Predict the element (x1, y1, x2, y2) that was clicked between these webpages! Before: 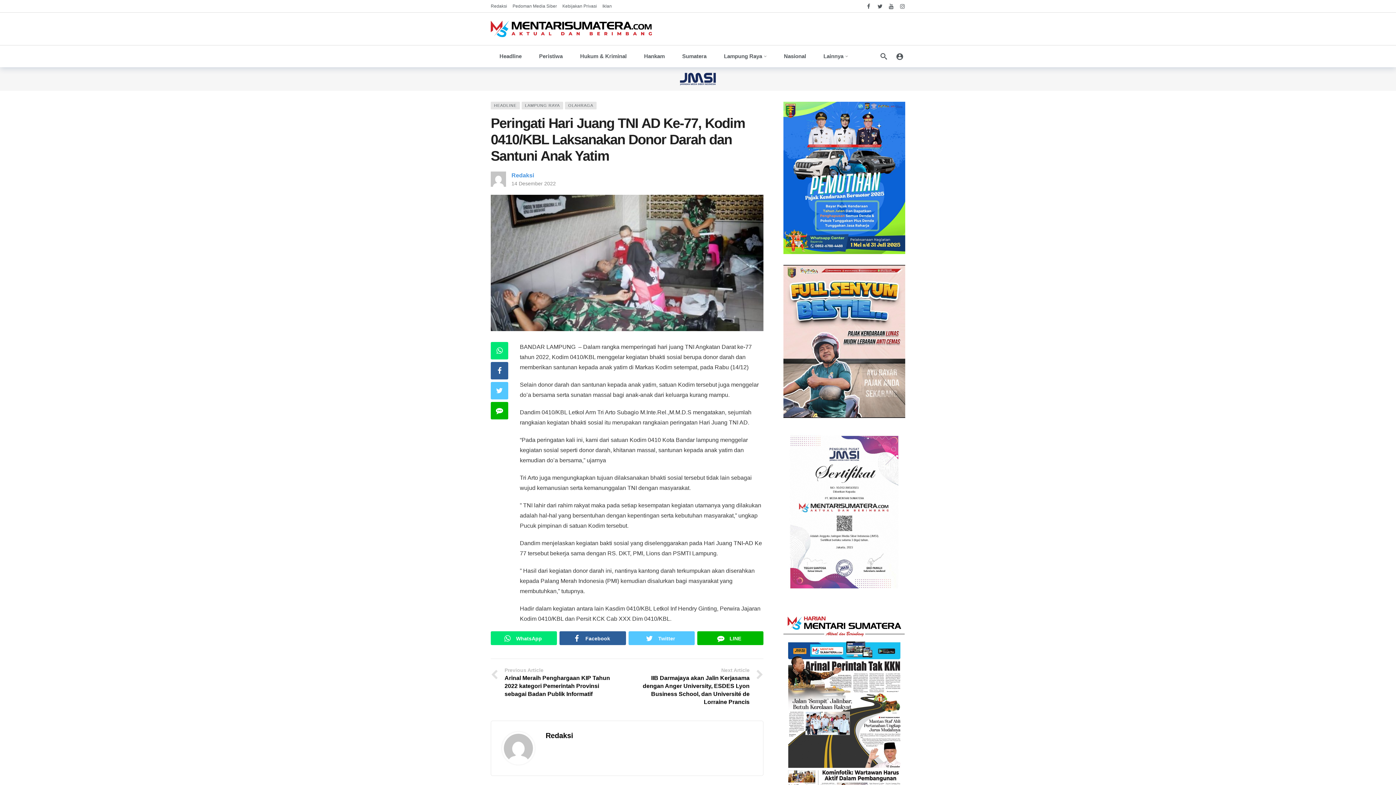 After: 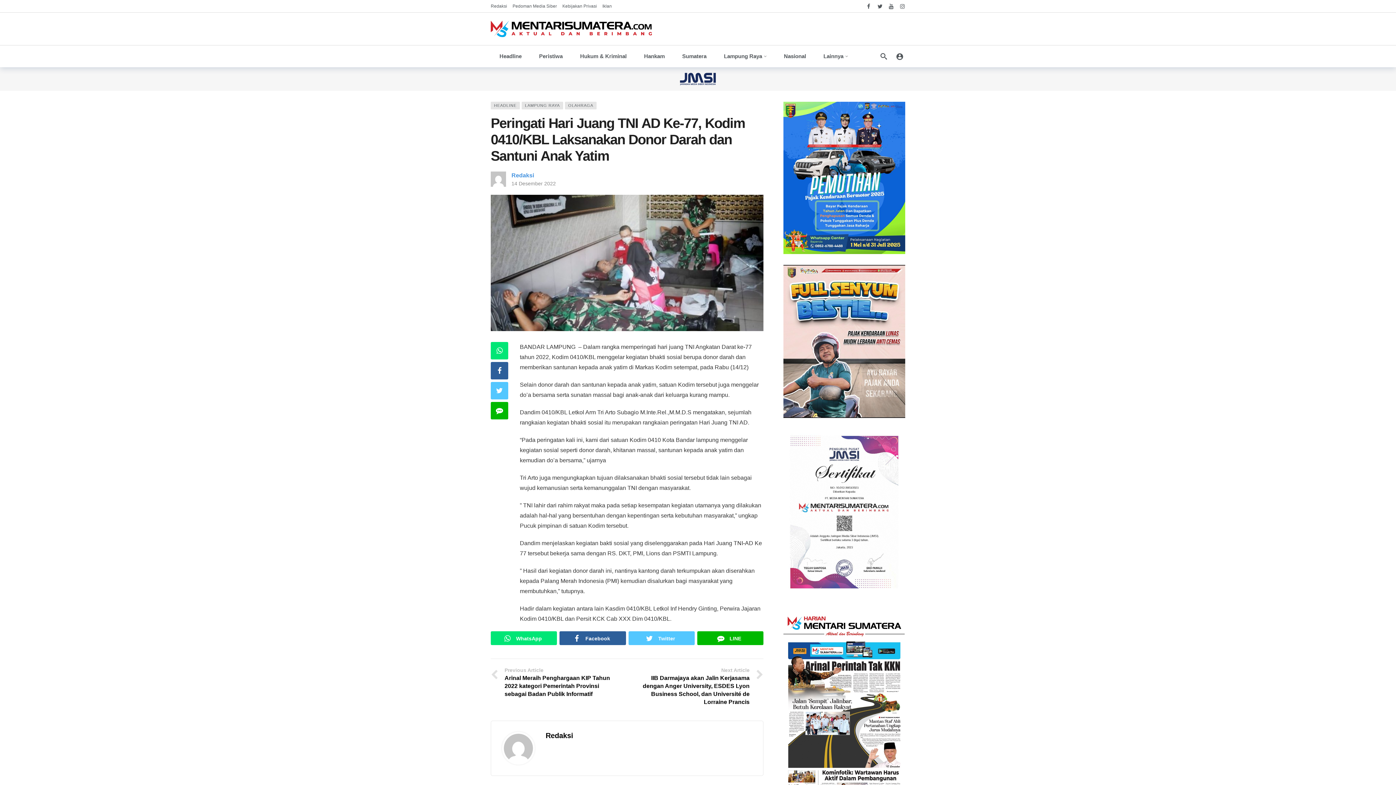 Action: label: Kebijakan Privasi bbox: (562, 0, 602, 12)